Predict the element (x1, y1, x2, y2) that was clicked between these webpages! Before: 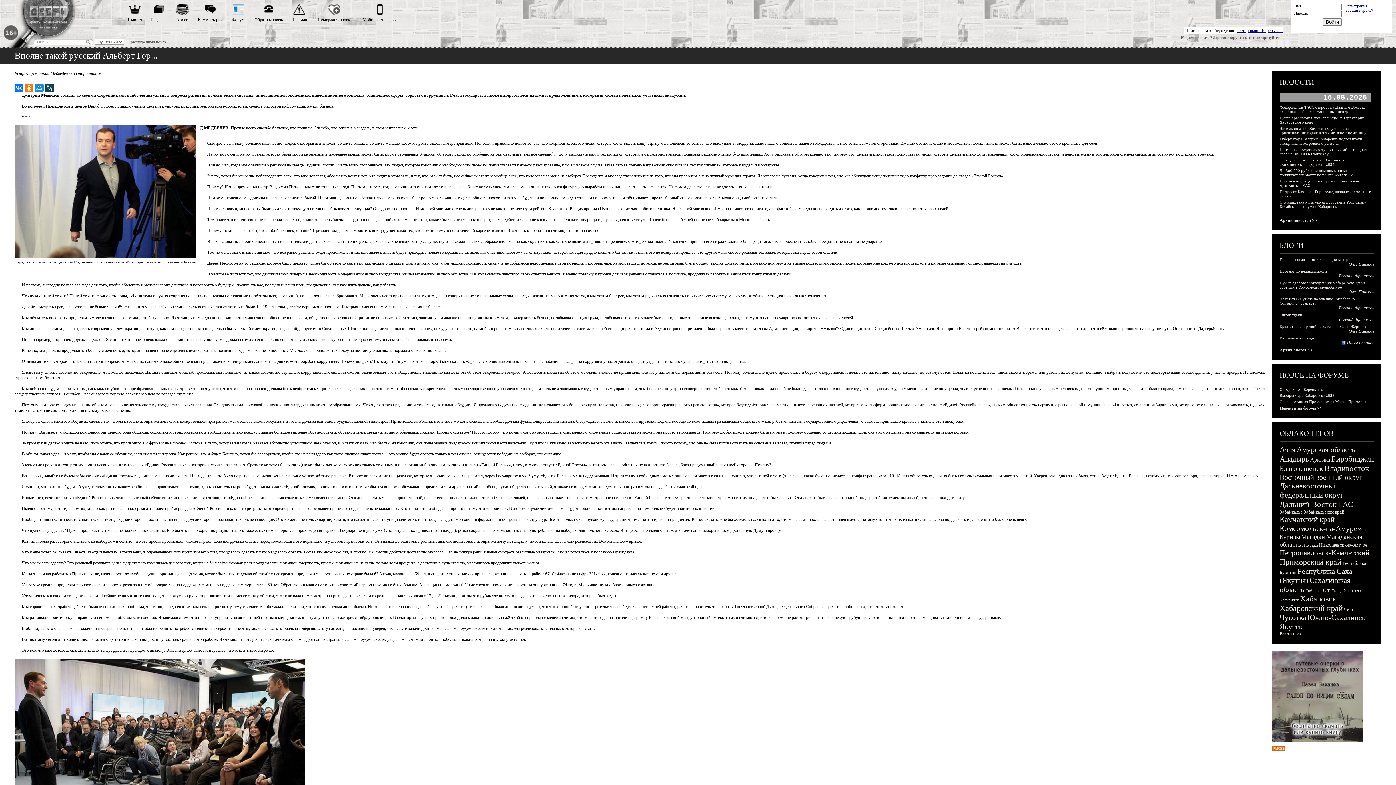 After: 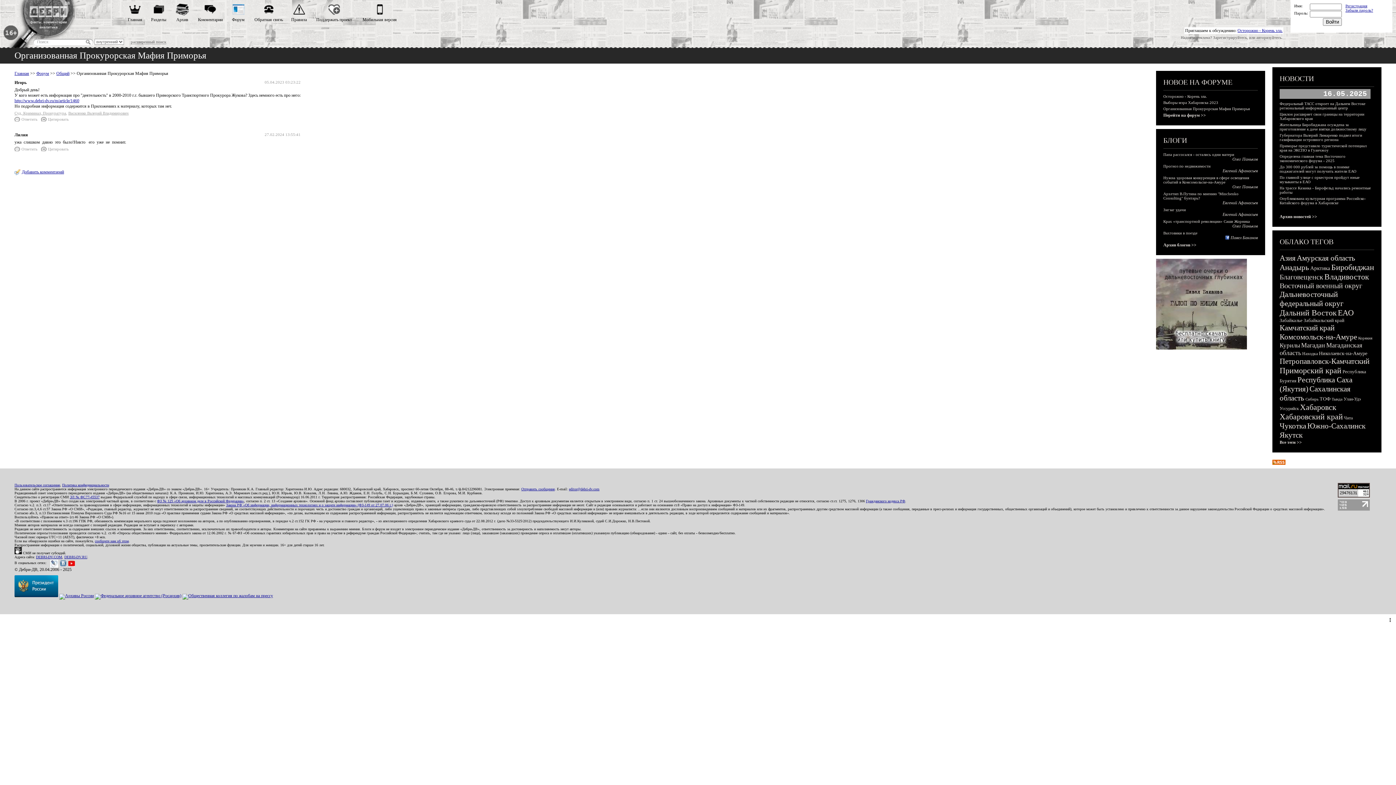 Action: label: Организованная Прокурорская Мафия Приморья bbox: (1280, 399, 1366, 404)